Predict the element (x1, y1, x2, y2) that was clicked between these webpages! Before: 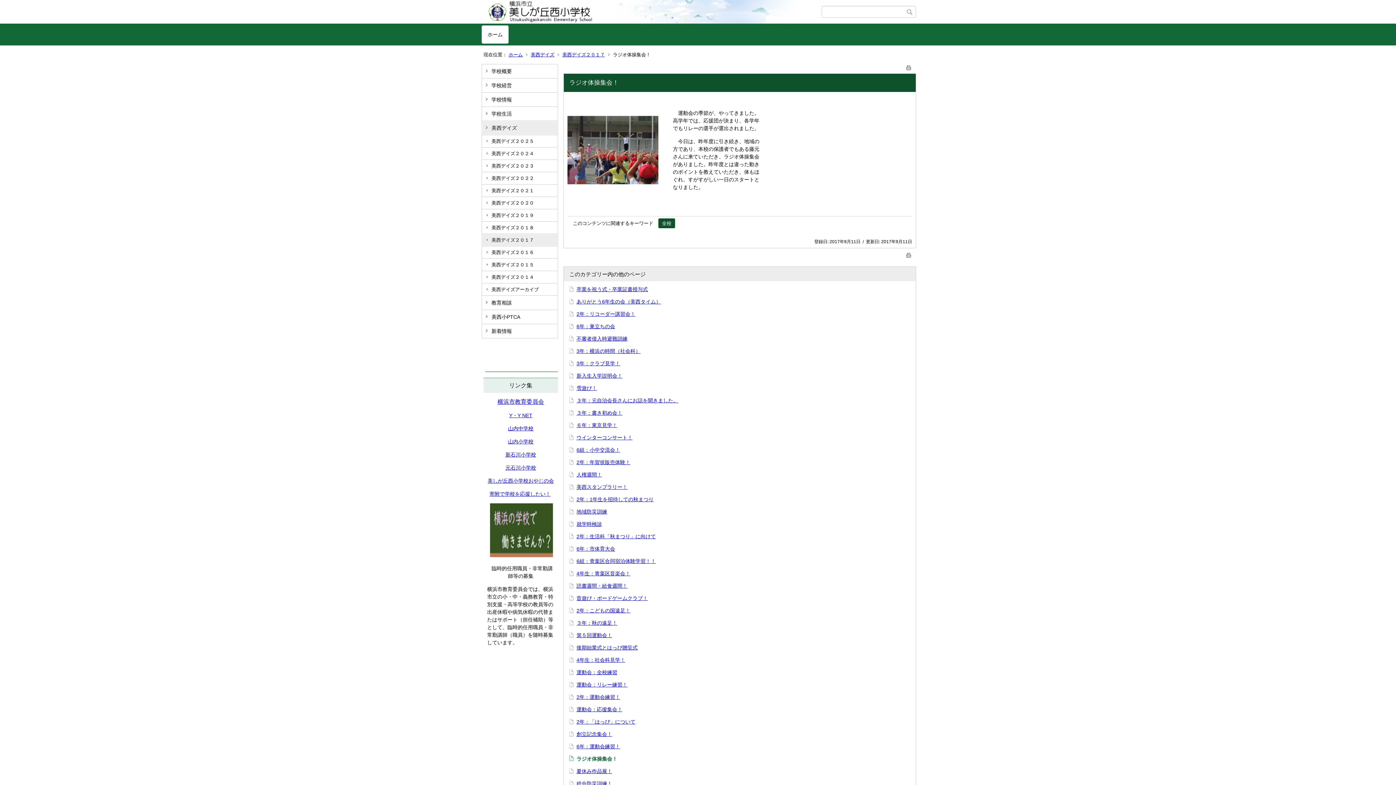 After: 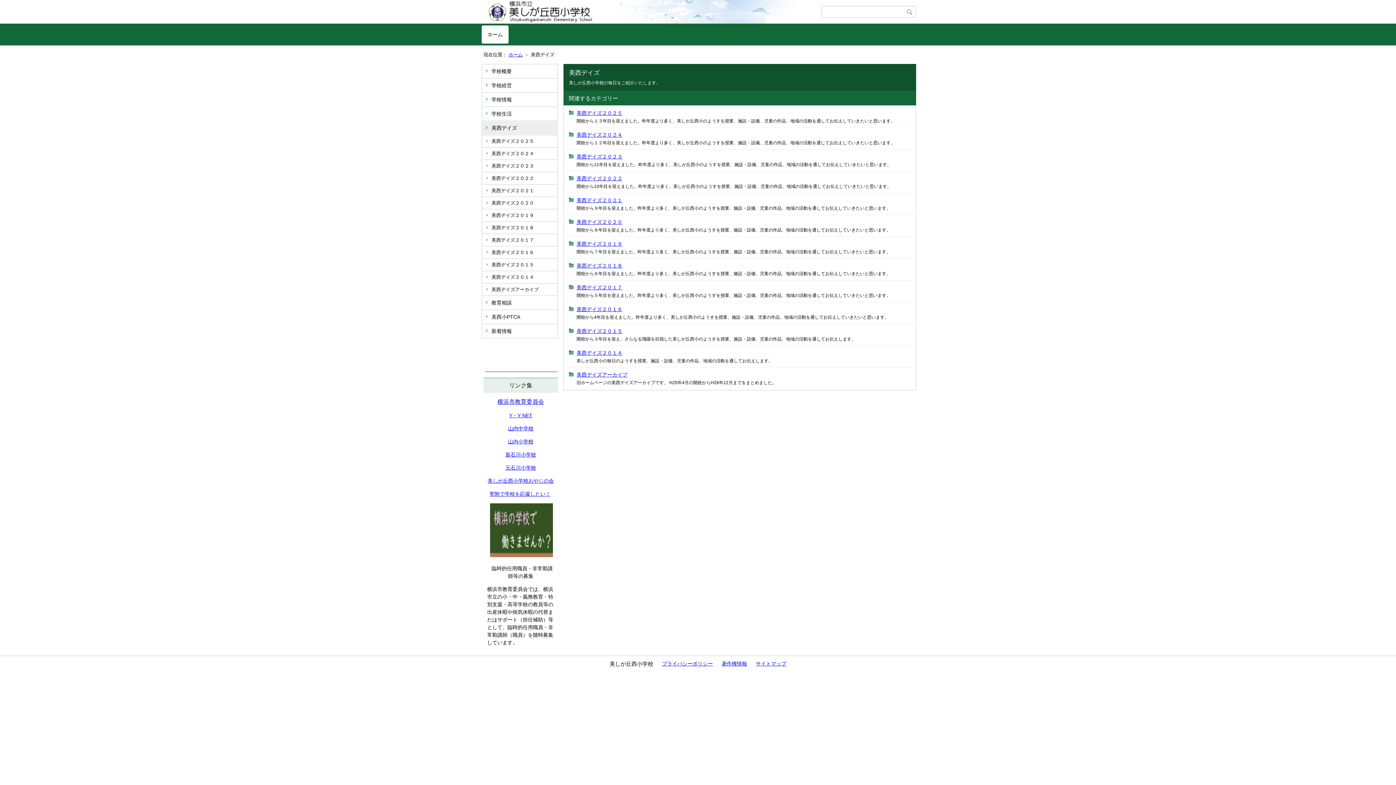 Action: label: 美西デイズ bbox: (530, 52, 554, 57)